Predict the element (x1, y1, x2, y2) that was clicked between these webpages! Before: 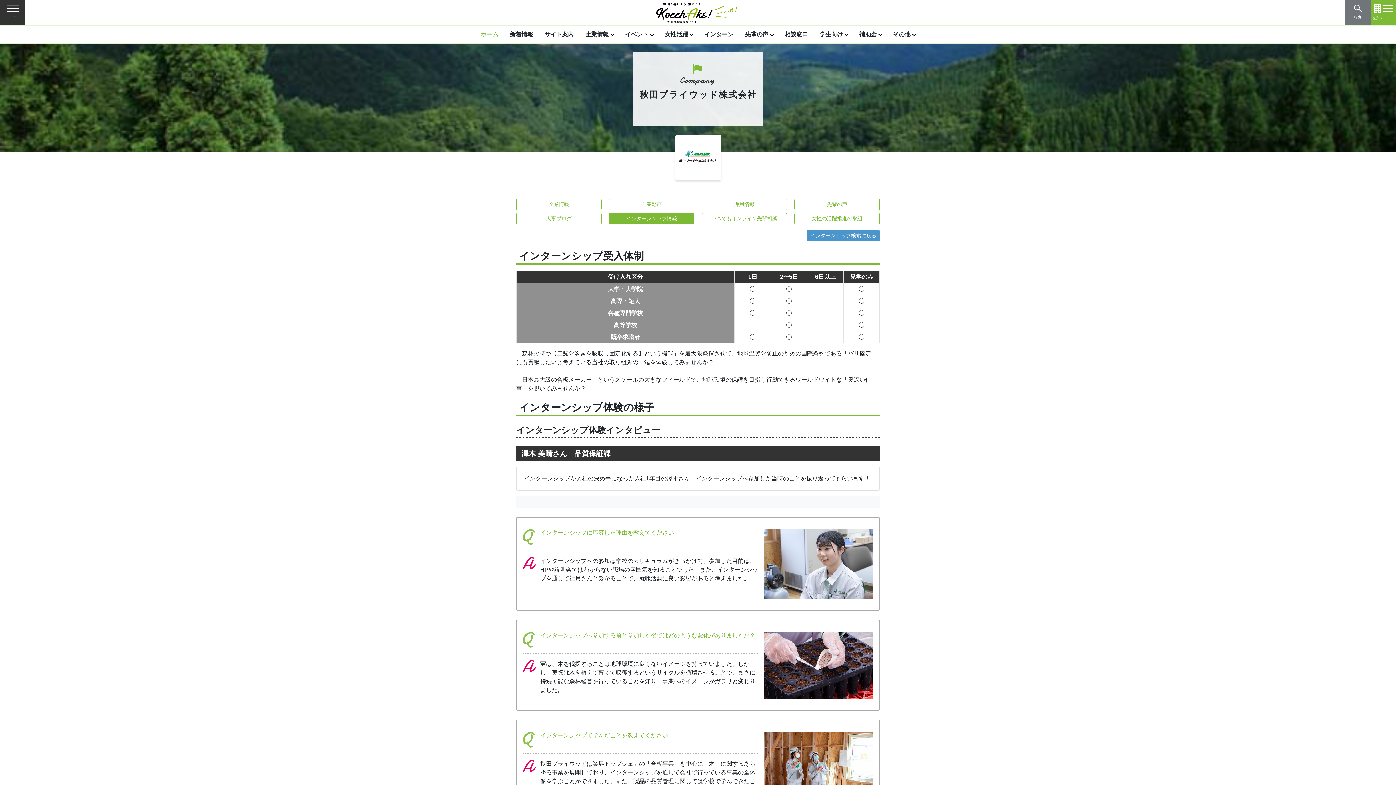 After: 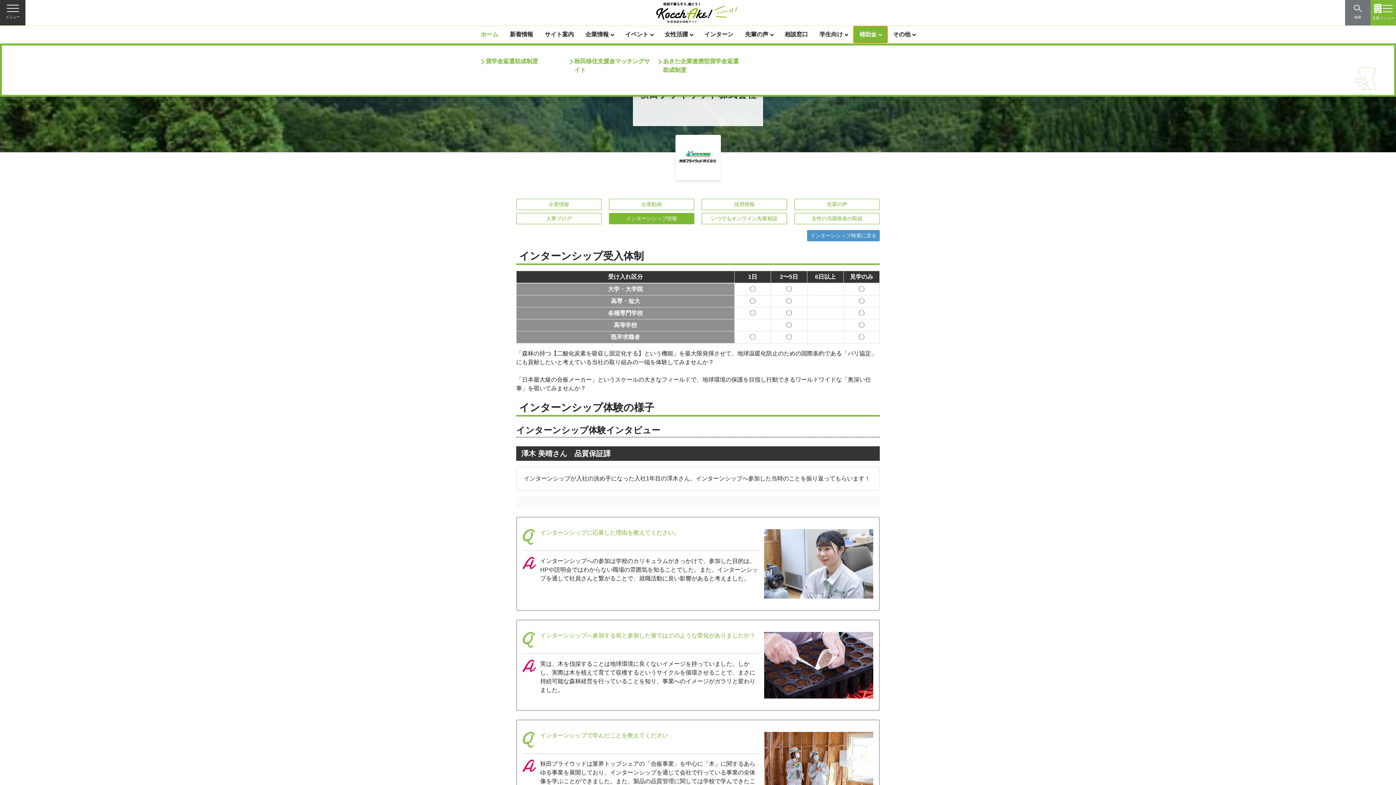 Action: bbox: (853, 26, 887, 42) label: 補助金